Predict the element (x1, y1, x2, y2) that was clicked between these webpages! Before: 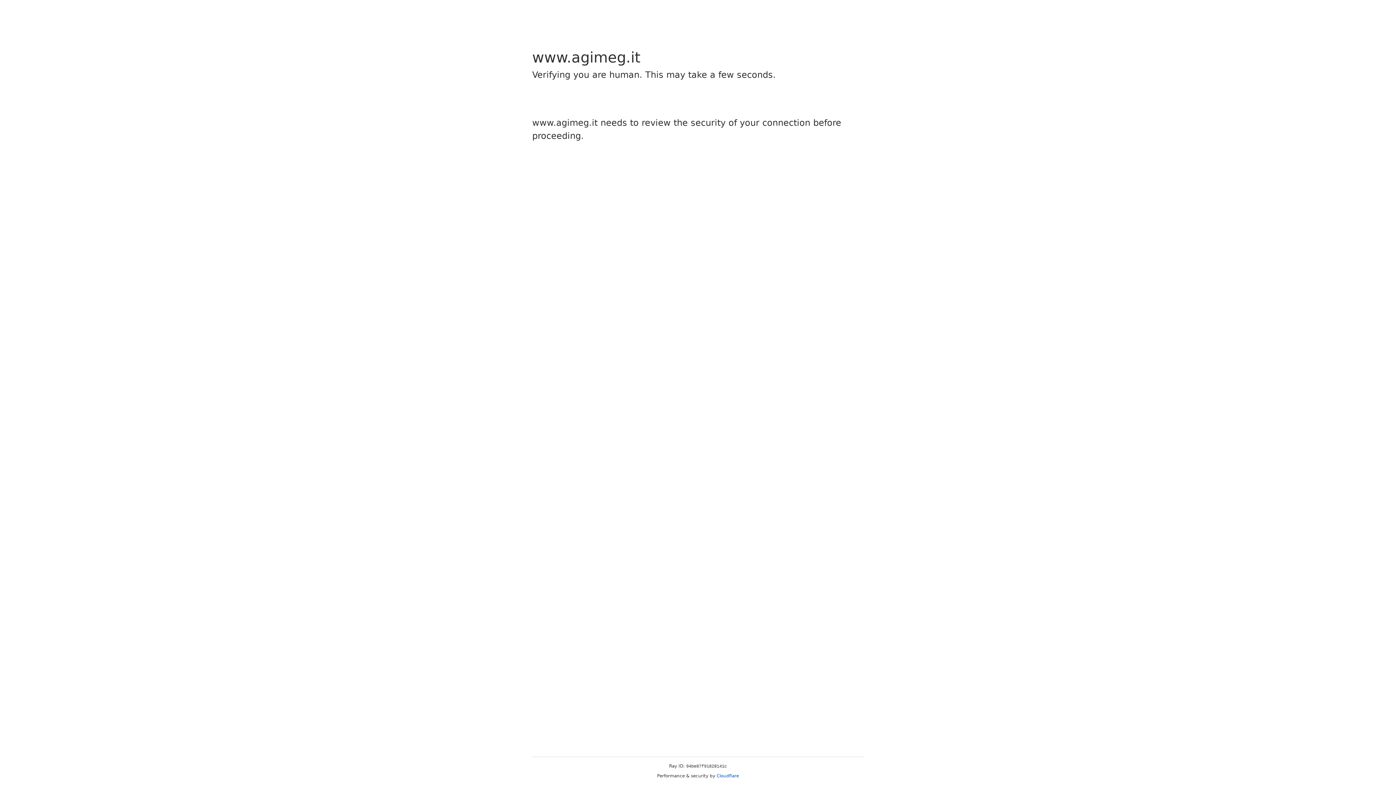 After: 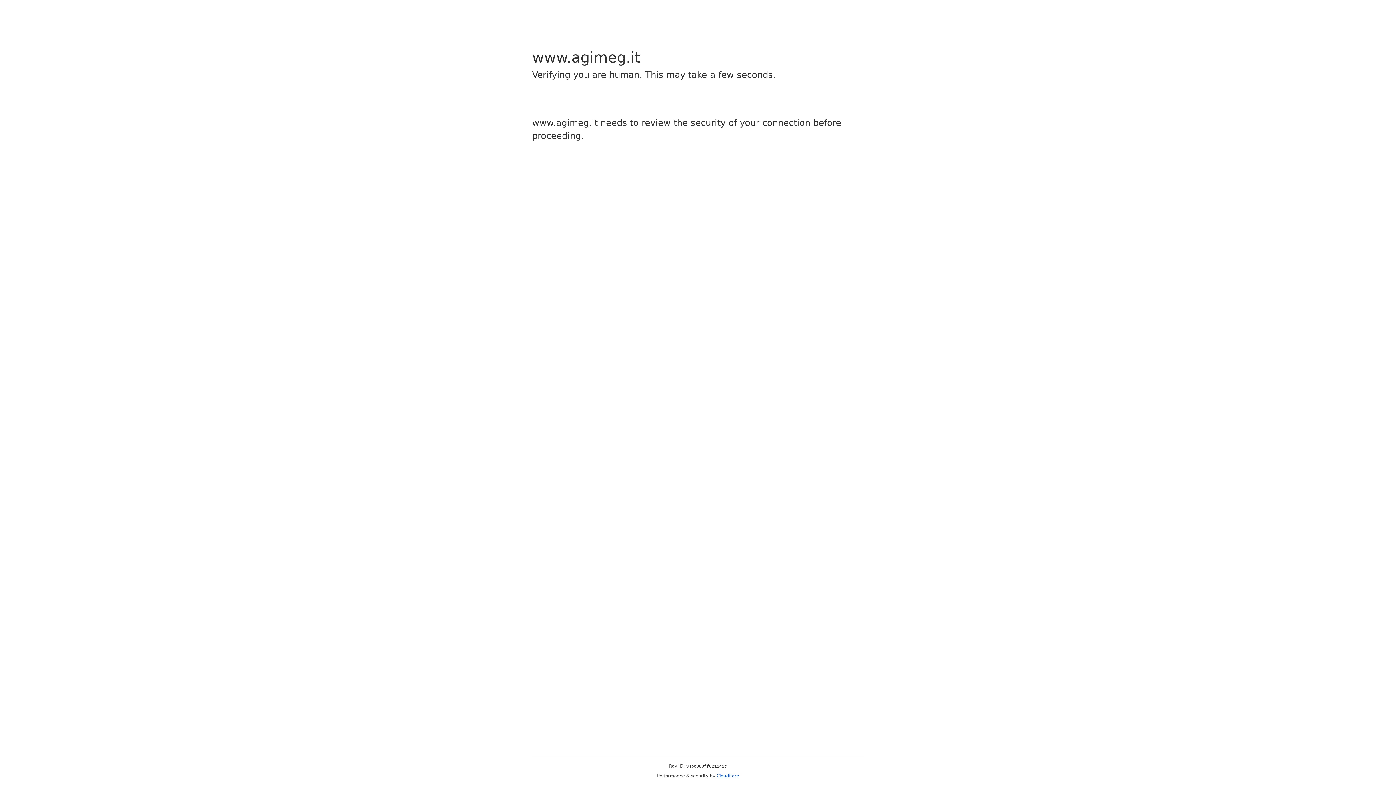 Action: bbox: (716, 773, 739, 778) label: Cloudflare